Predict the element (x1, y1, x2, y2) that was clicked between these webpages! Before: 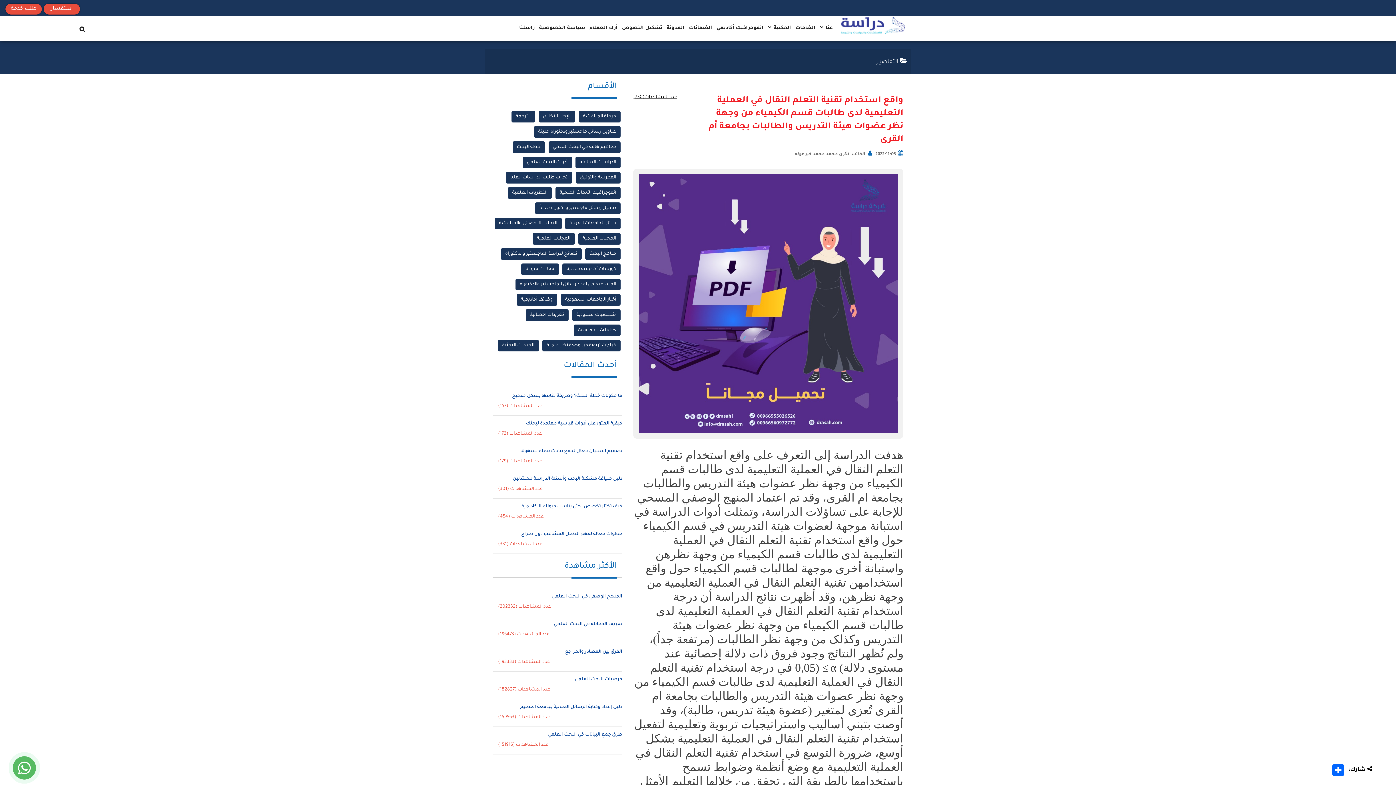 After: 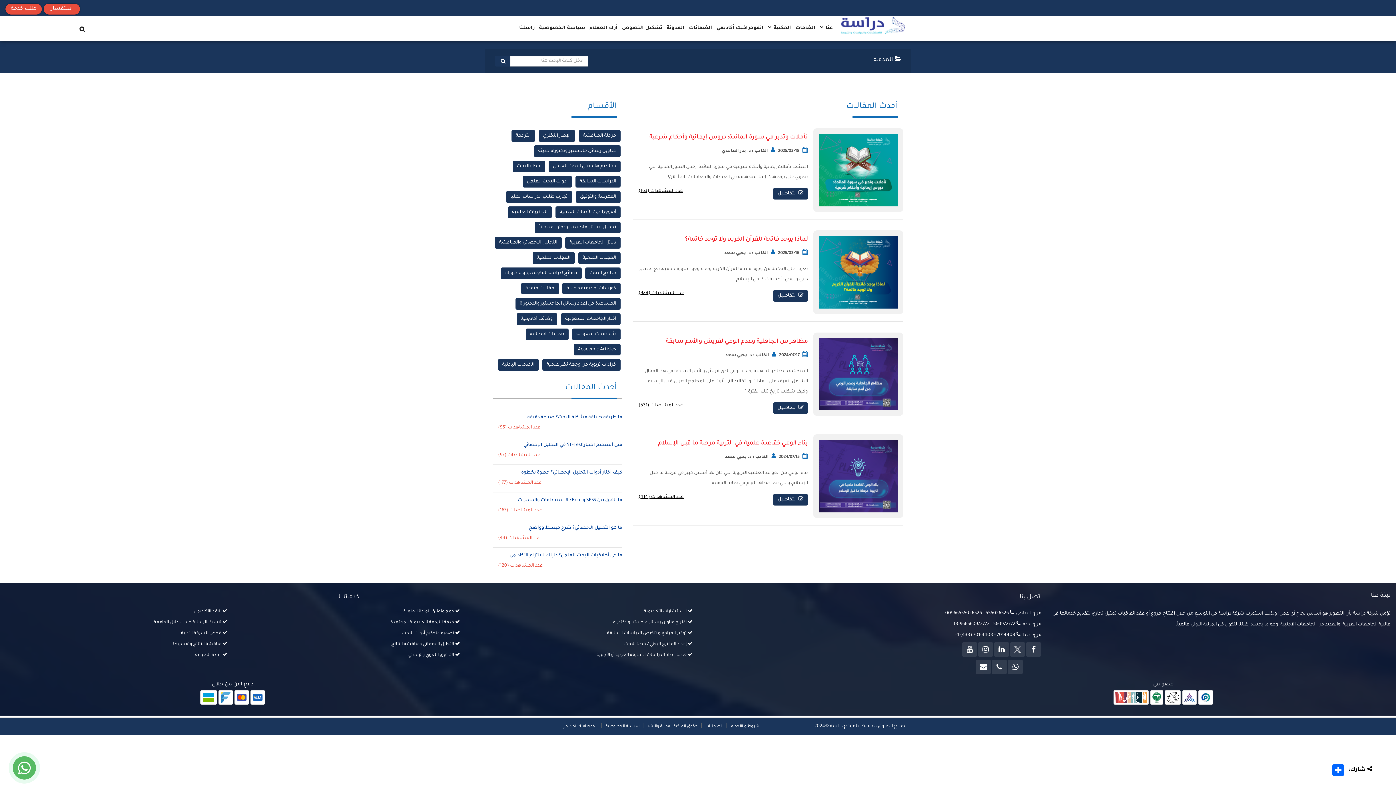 Action: label: قراءات تربوية من وجهة نظر علمية bbox: (542, 340, 620, 351)